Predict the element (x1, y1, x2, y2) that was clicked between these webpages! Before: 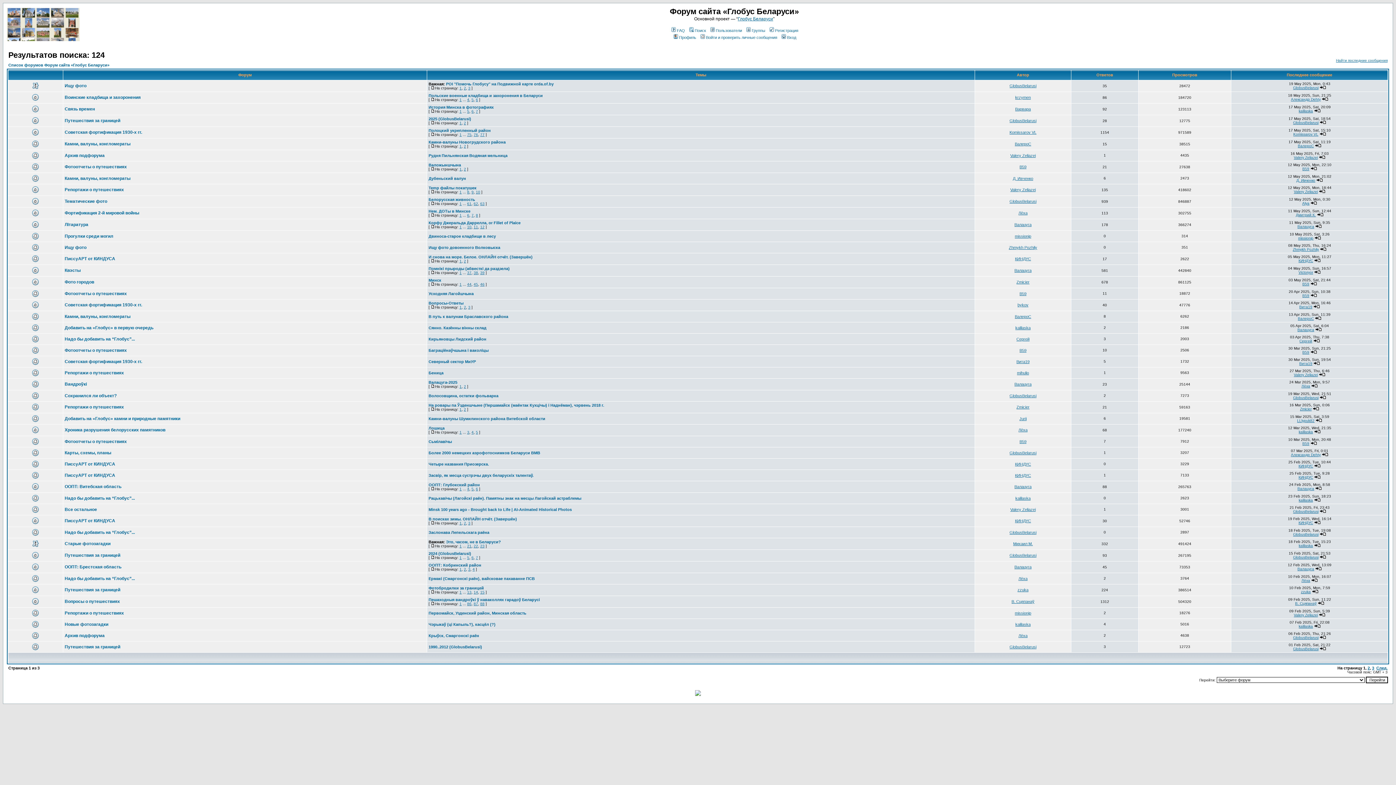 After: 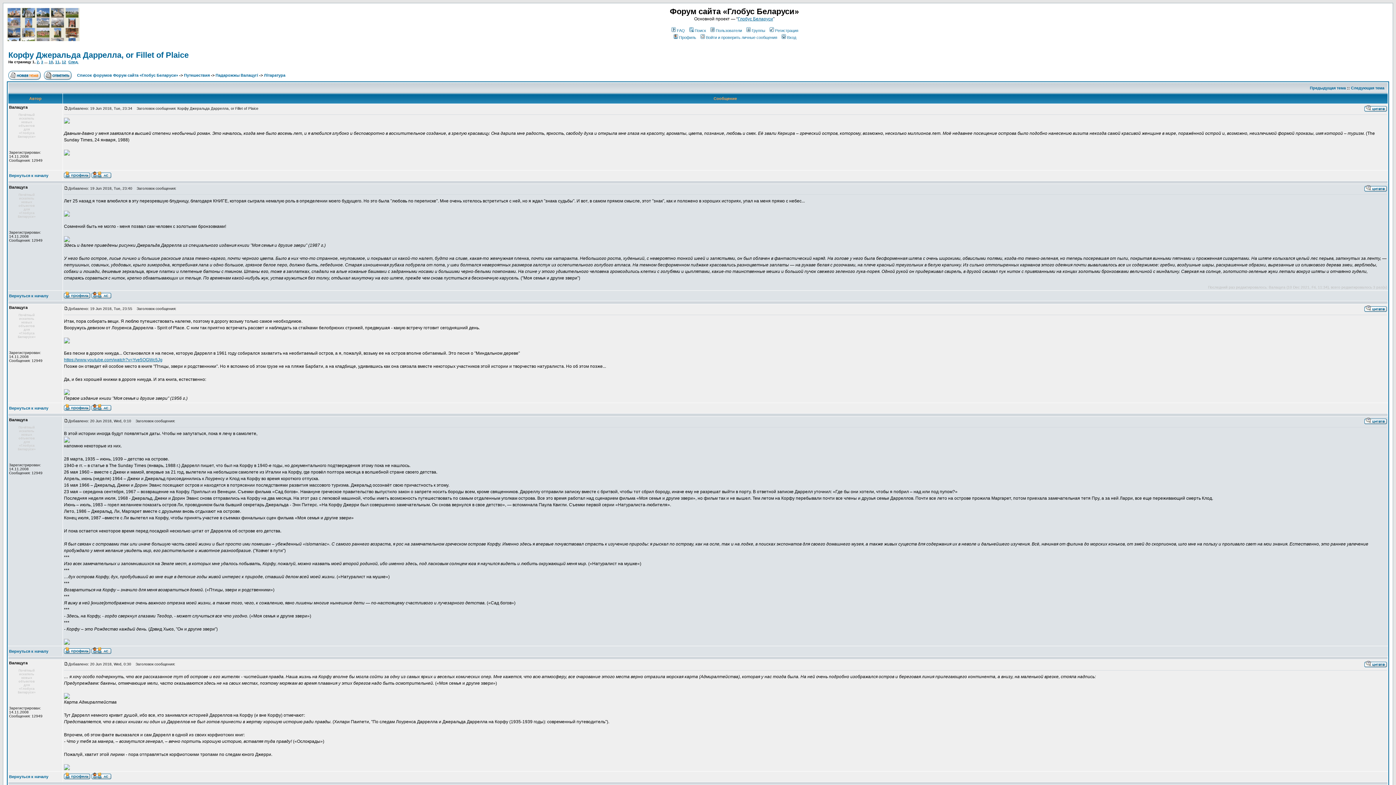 Action: label: Корфу Джеральда Даррелла, or Fillet of Plaice bbox: (428, 220, 520, 225)